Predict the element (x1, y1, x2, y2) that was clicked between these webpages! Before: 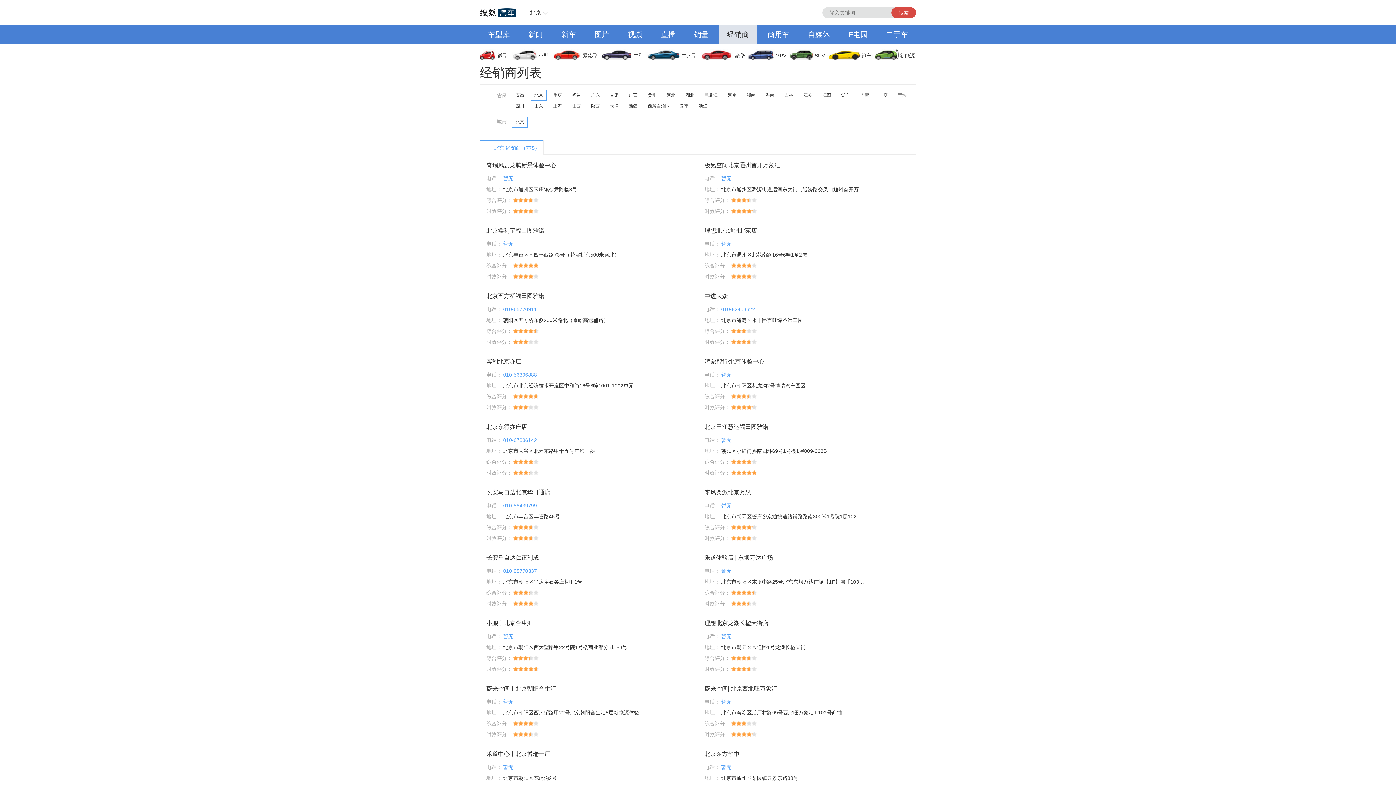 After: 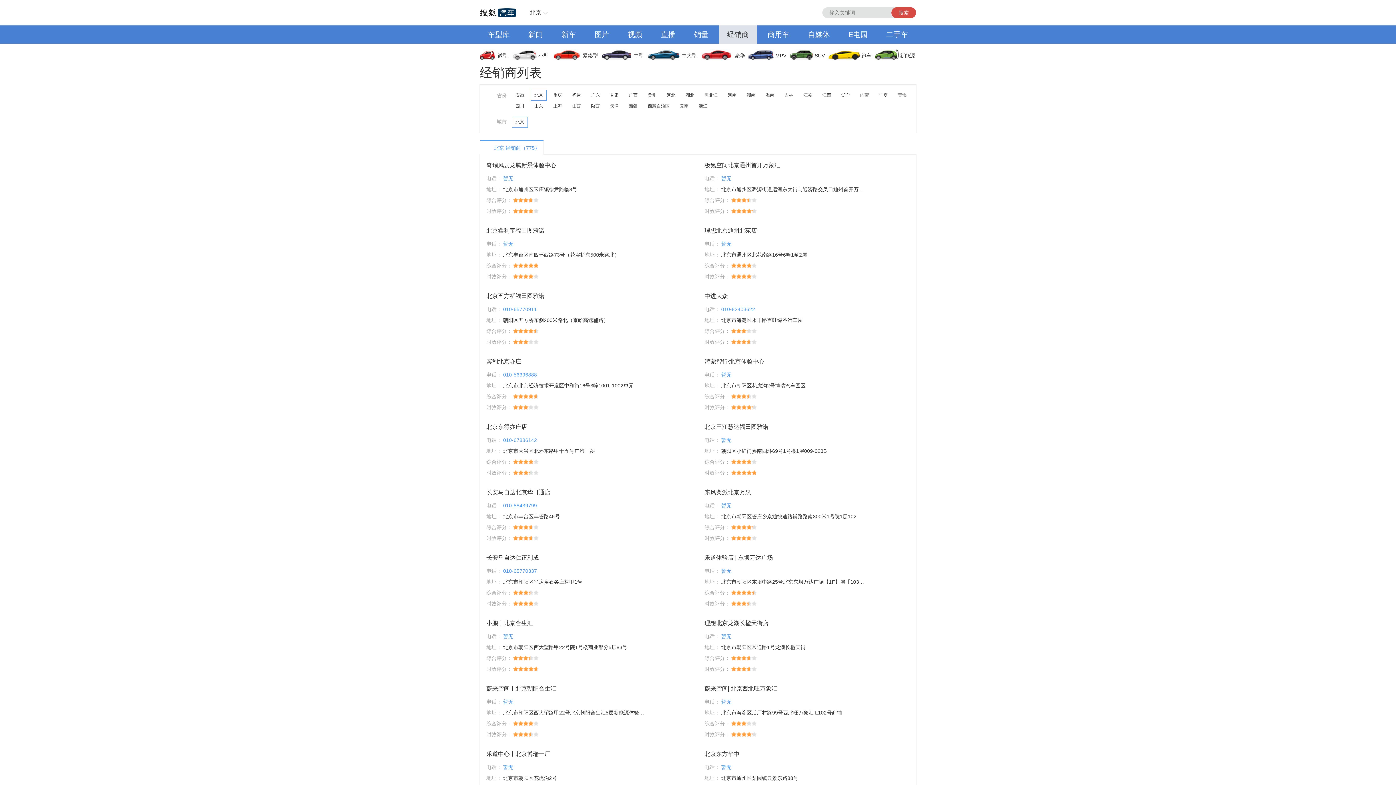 Action: label: 新闻 bbox: (520, 25, 550, 43)